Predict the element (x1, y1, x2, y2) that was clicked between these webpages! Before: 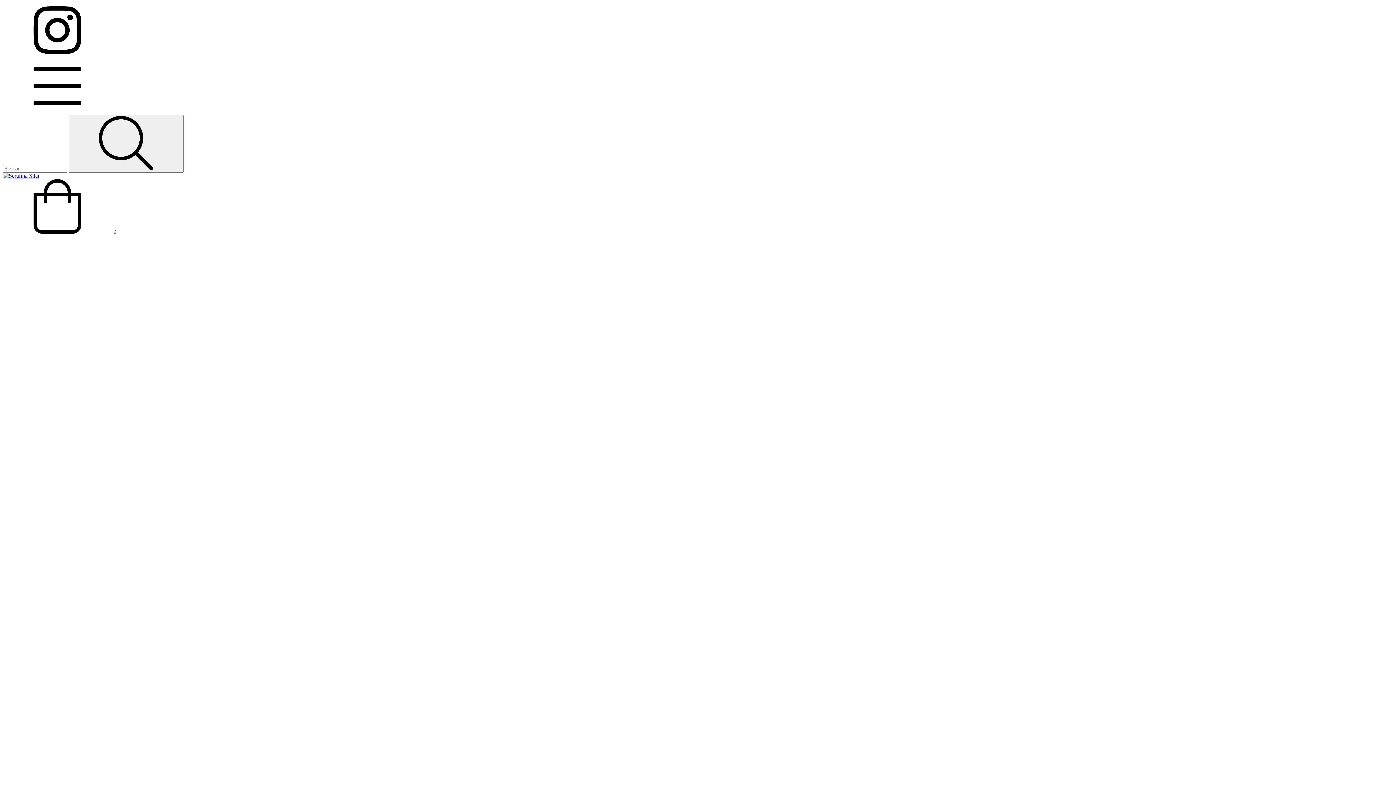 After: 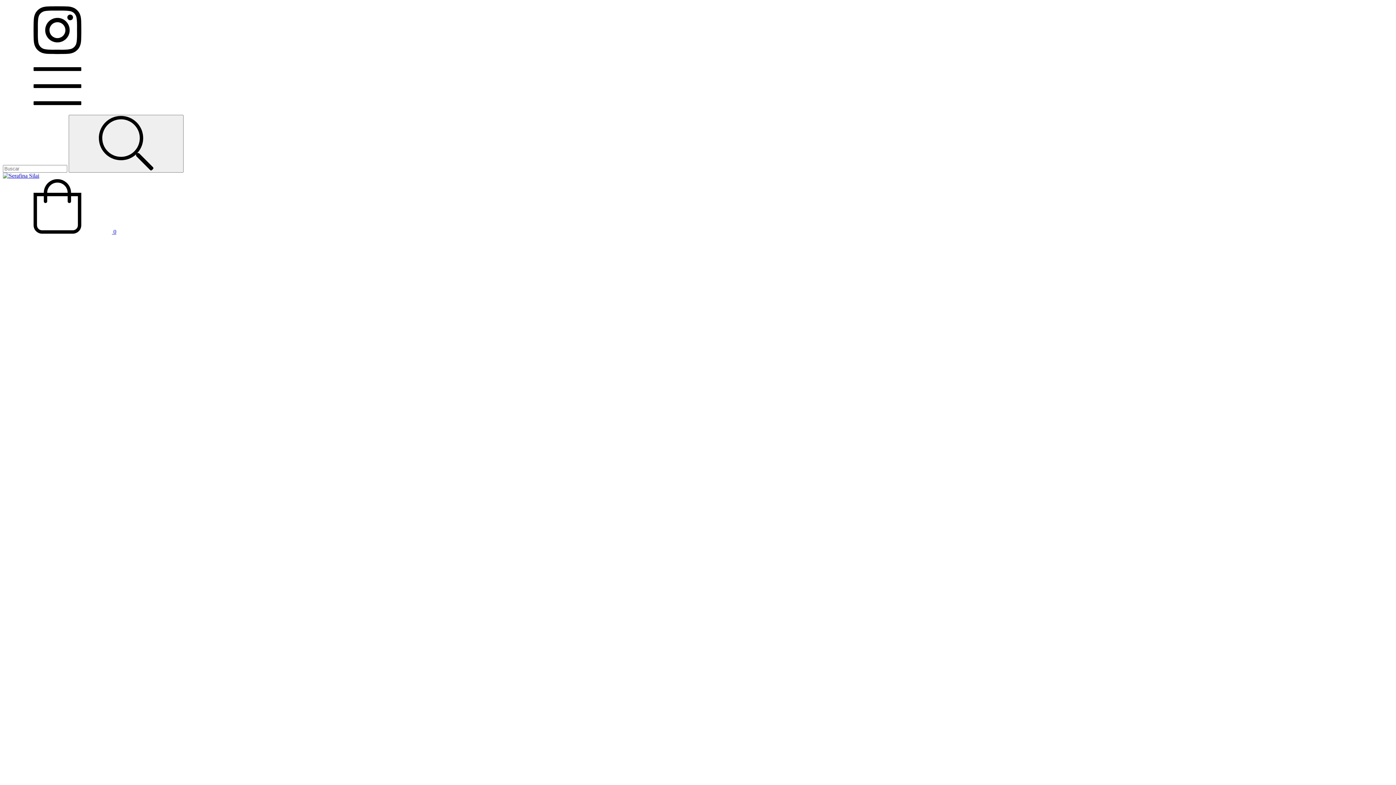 Action: bbox: (2, 228, 116, 234) label:  0